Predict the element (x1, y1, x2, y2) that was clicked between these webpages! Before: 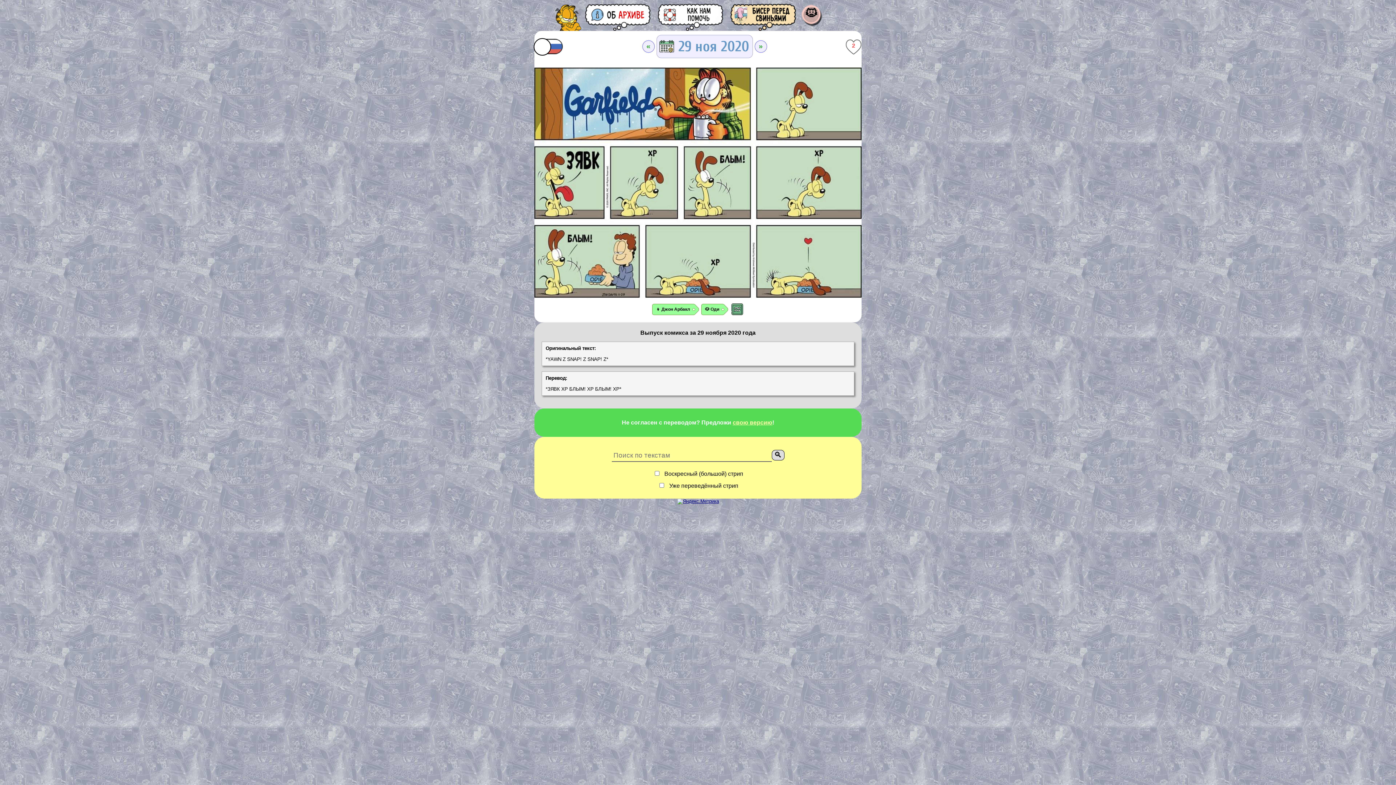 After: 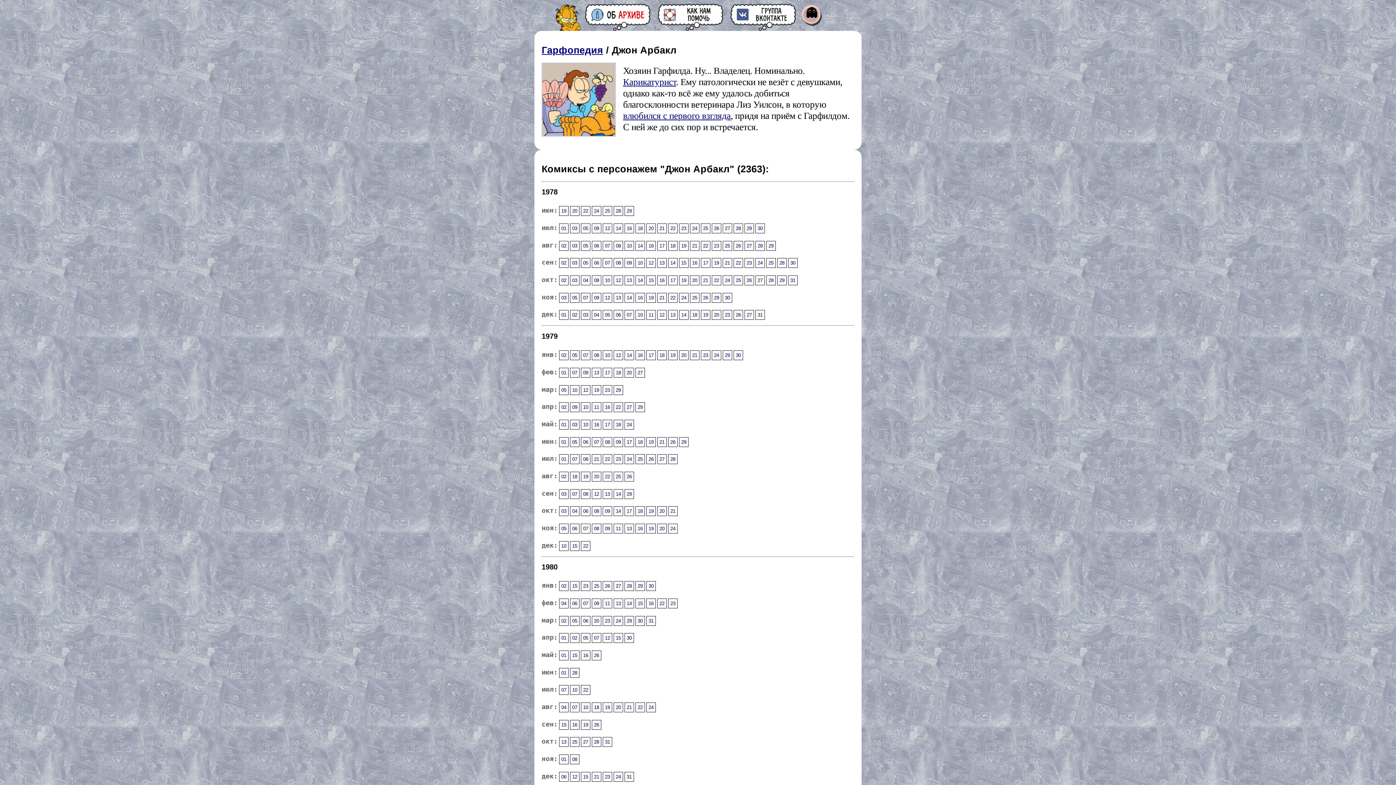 Action: bbox: (652, 303, 694, 315) label: 👦 Джон Арбакл